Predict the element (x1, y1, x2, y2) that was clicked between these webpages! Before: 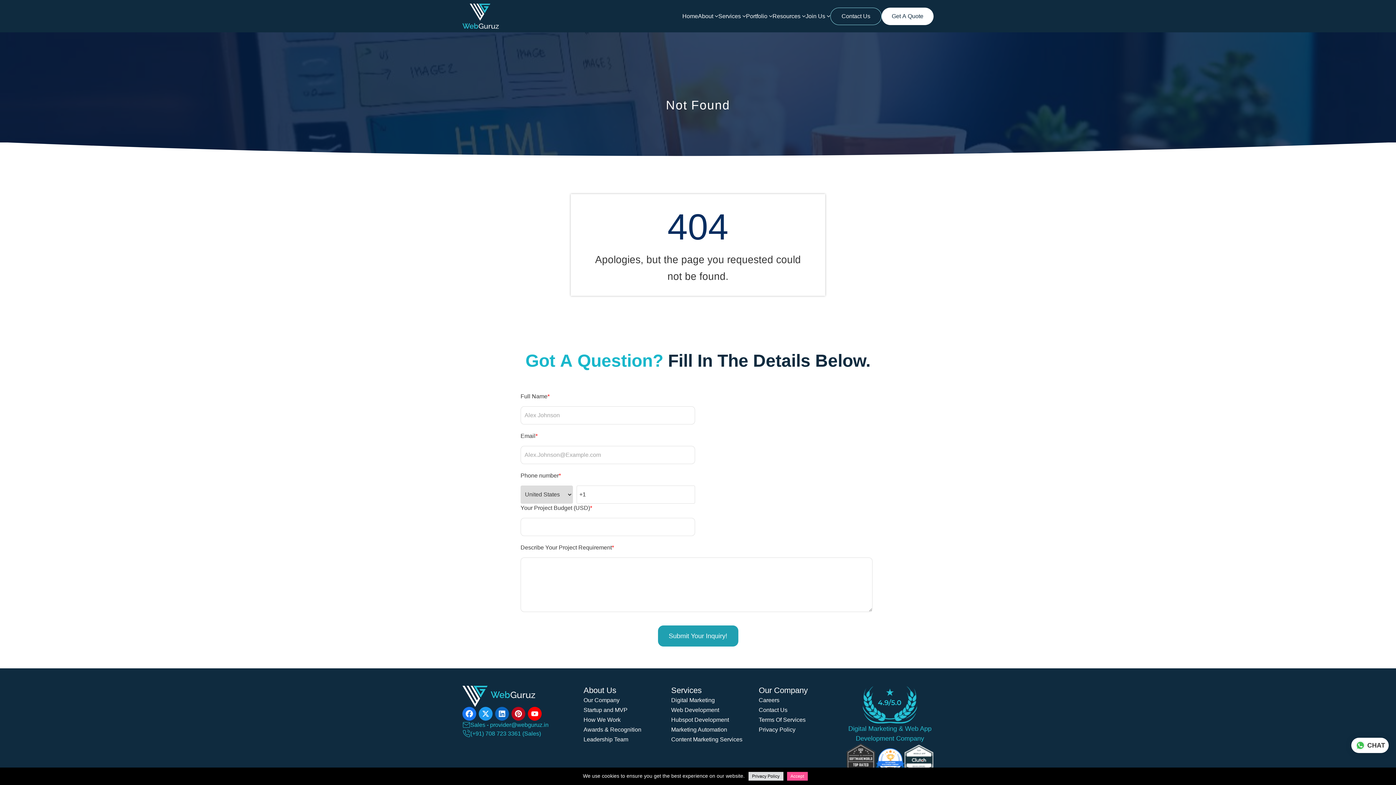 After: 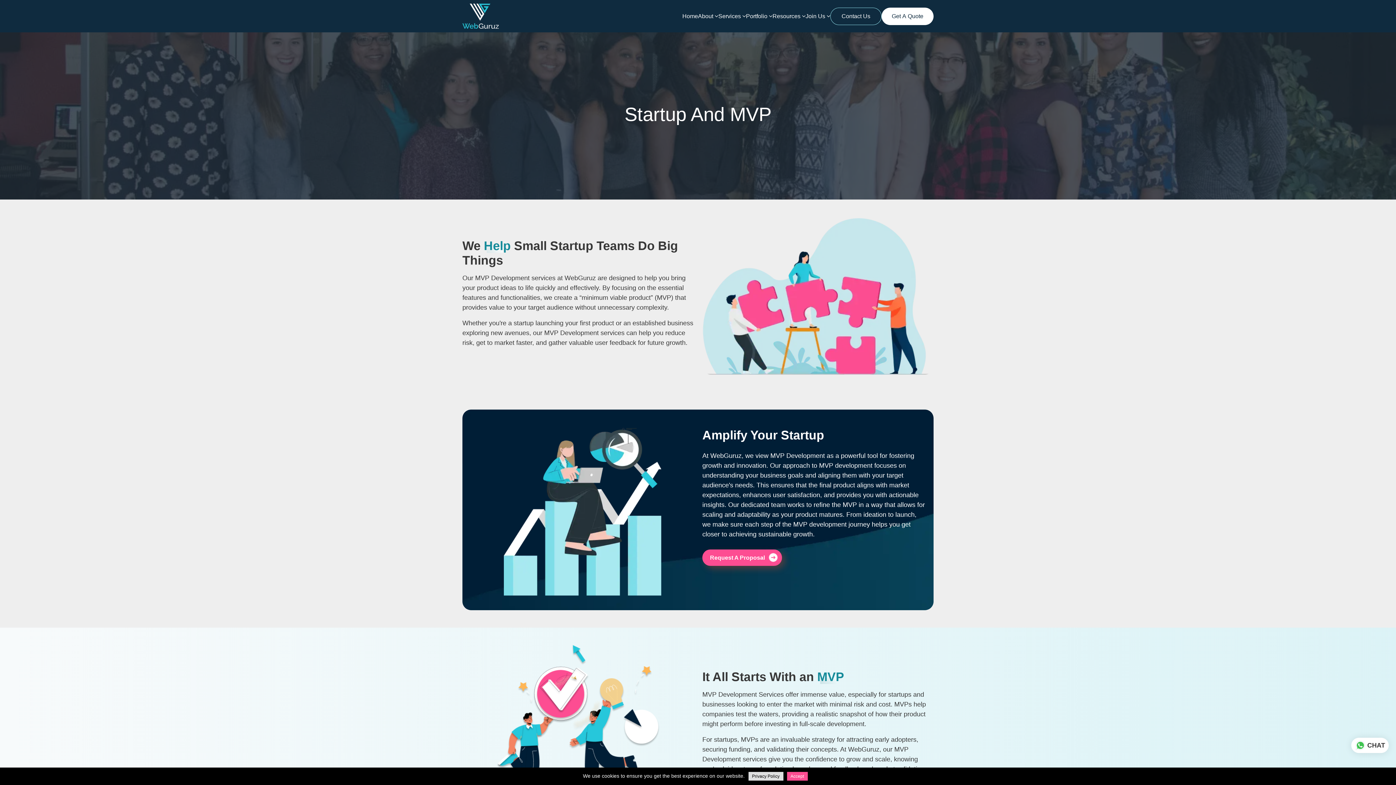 Action: label: Startup and MVP bbox: (583, 707, 627, 713)